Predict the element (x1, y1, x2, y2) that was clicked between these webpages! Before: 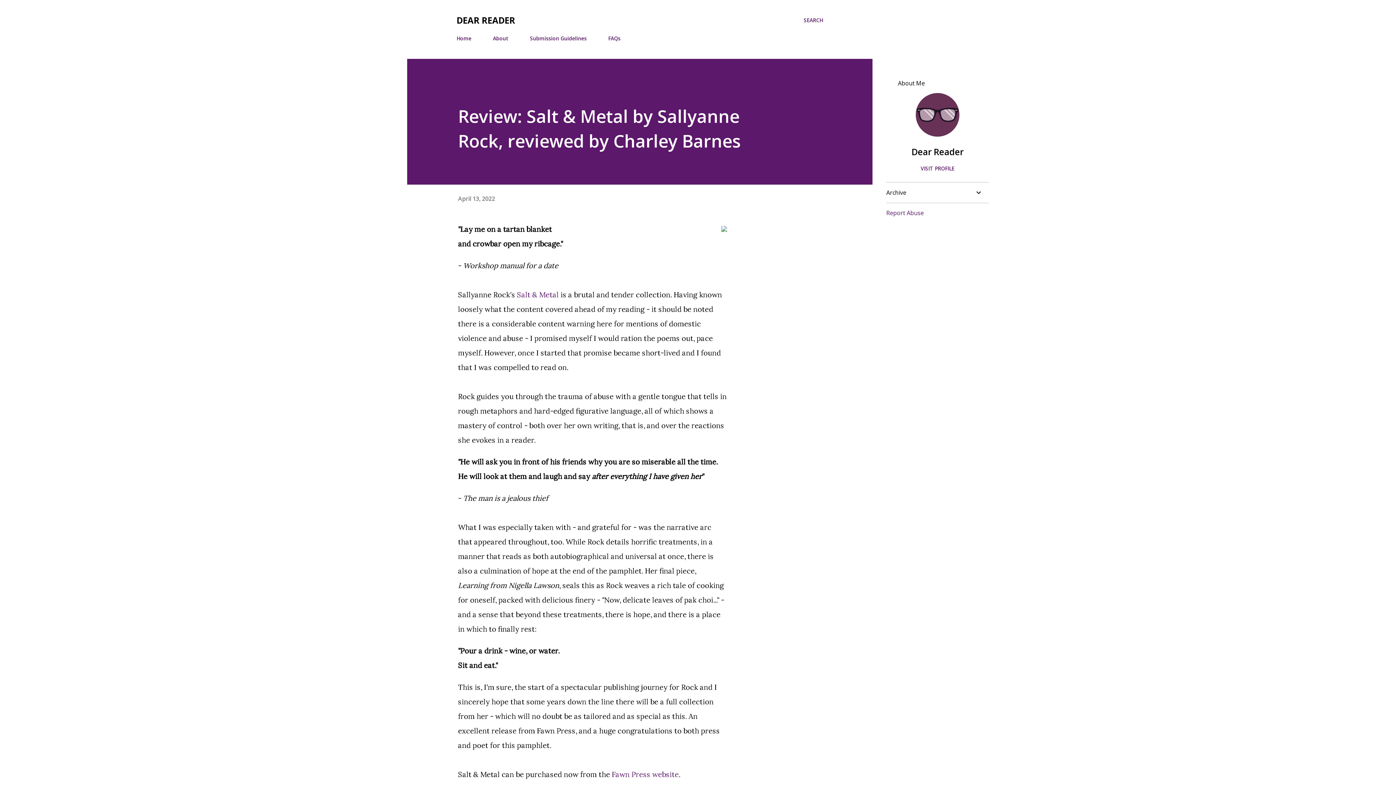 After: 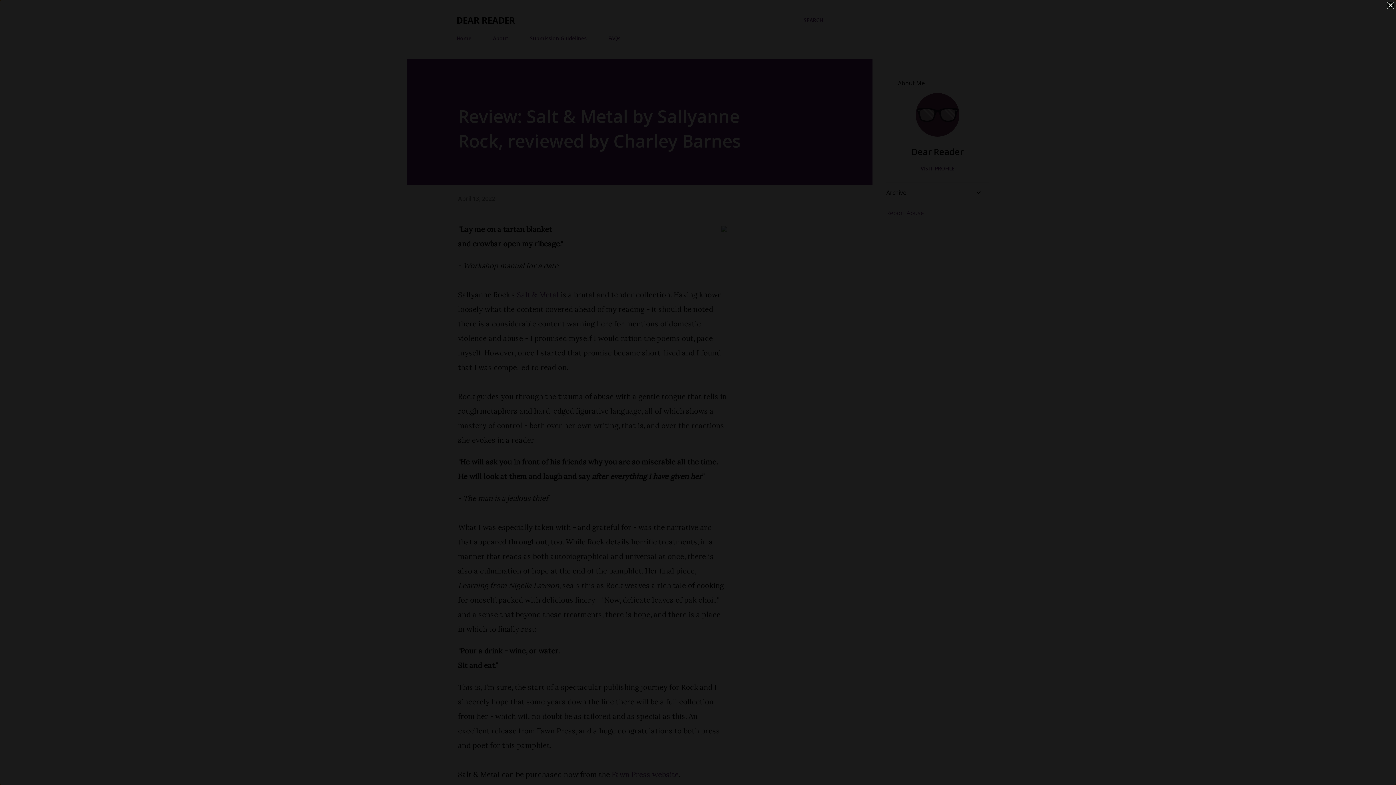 Action: bbox: (721, 222, 727, 236)